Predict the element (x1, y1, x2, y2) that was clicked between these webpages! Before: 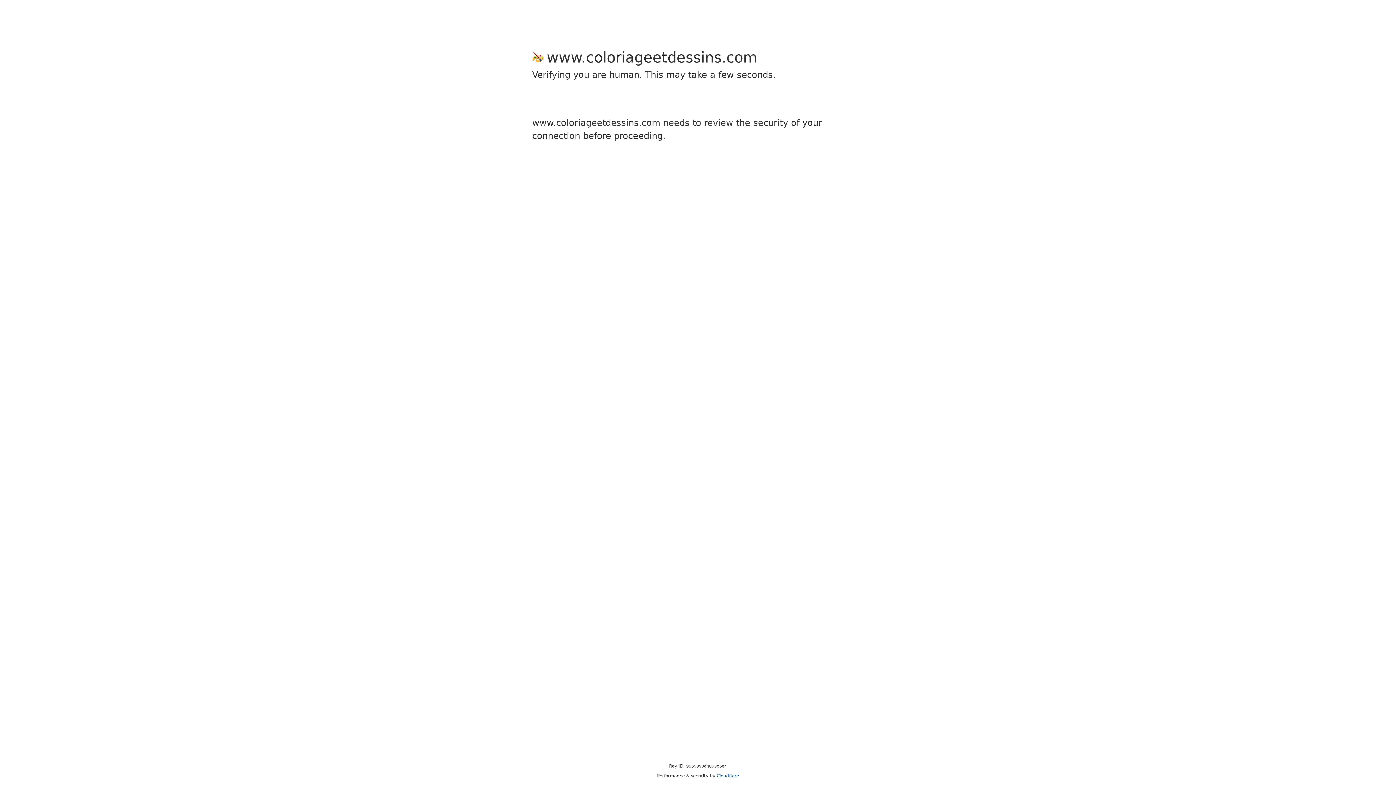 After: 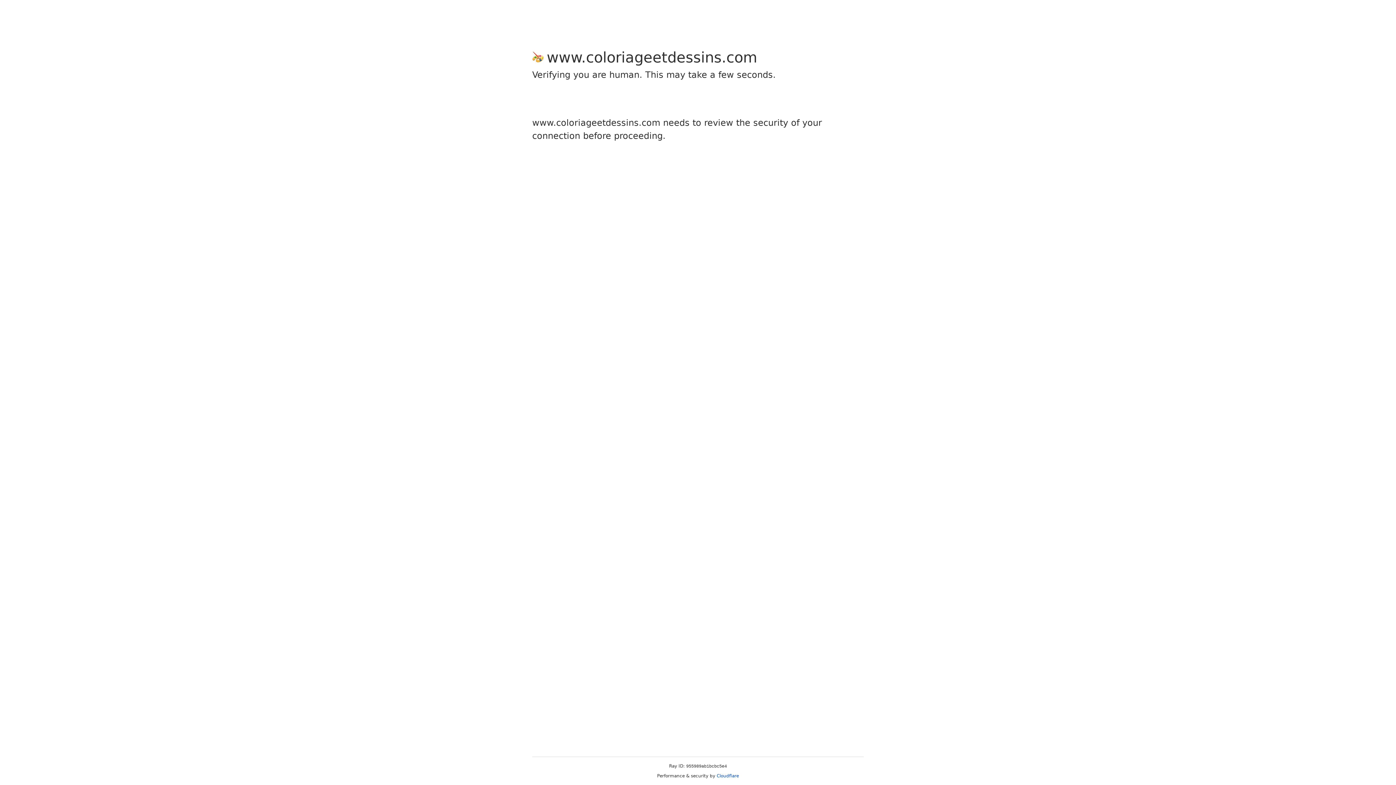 Action: label: Cloudflare bbox: (716, 773, 739, 778)